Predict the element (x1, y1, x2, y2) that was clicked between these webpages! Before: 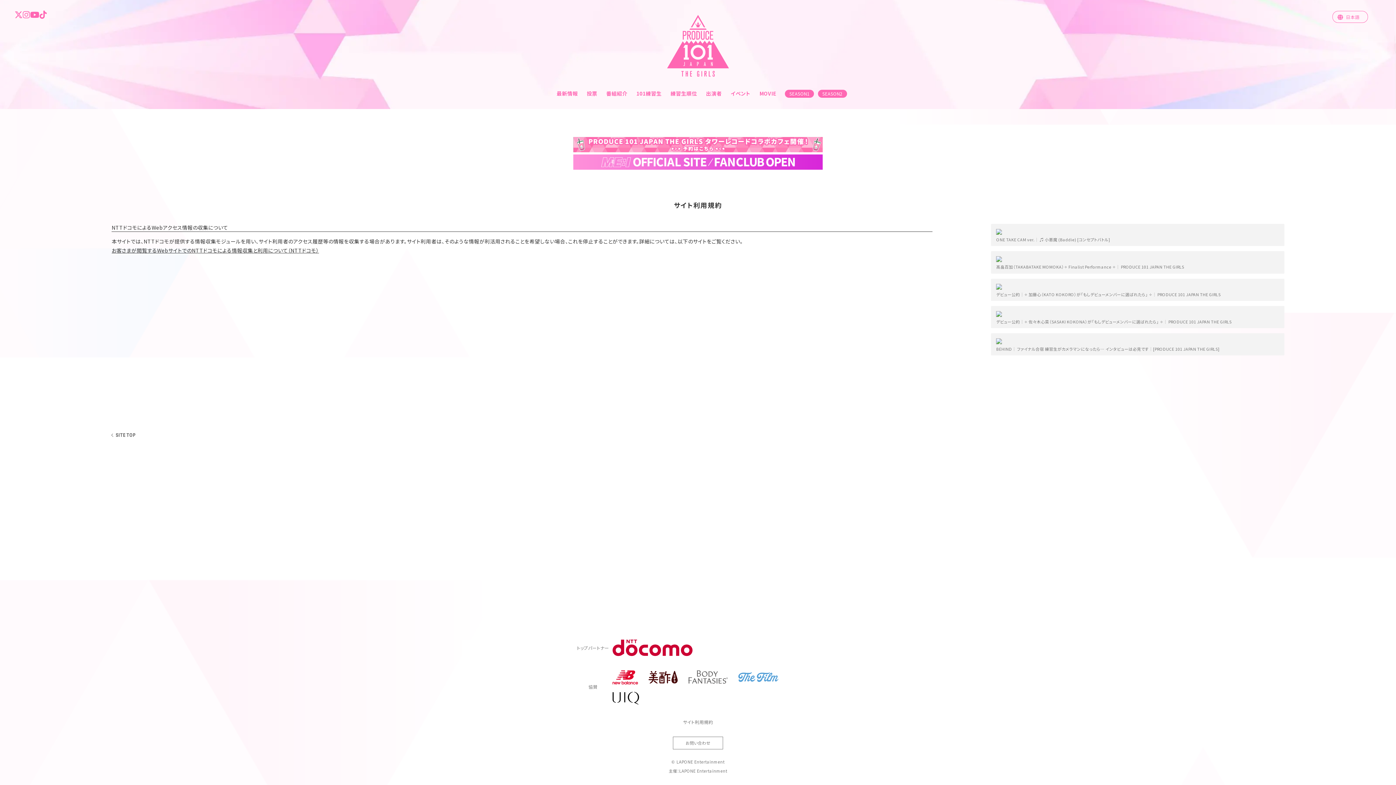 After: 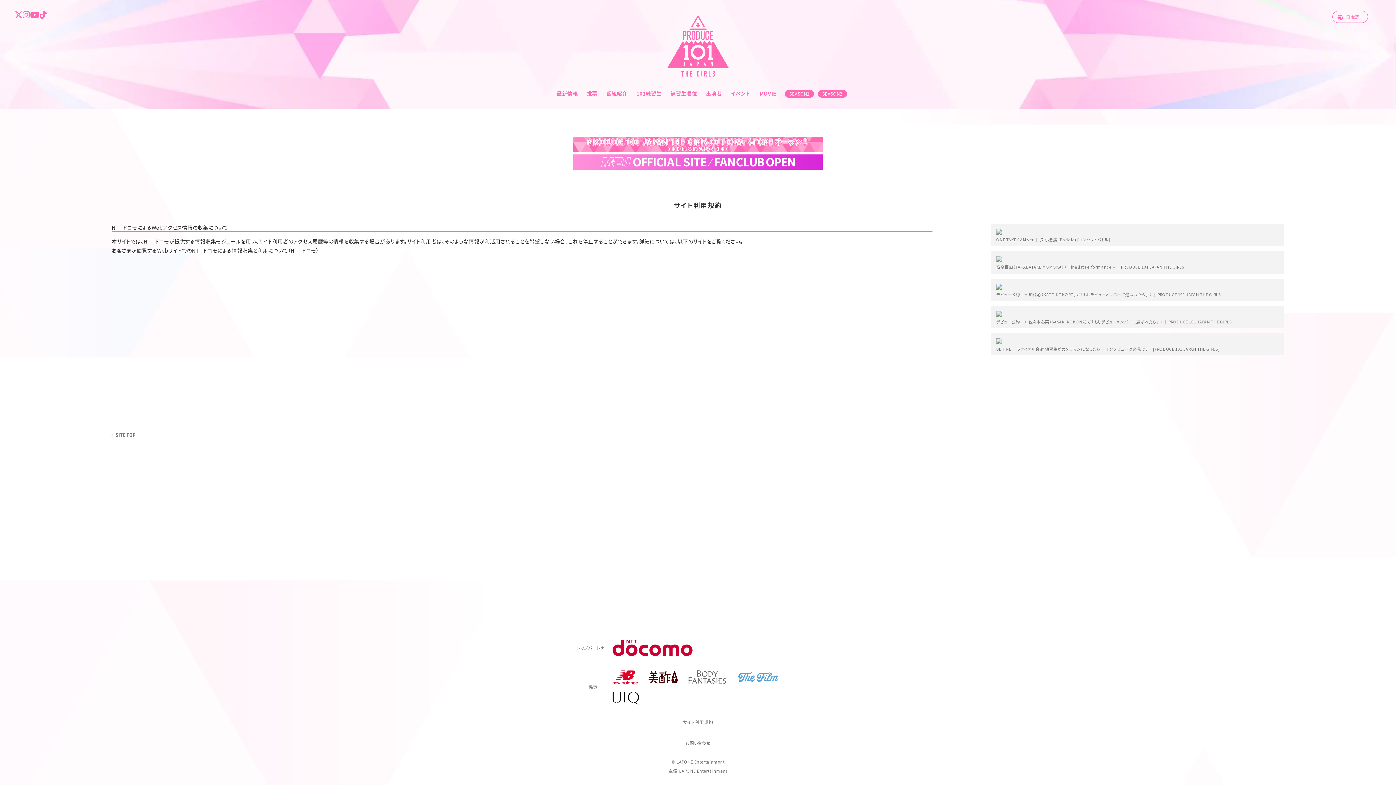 Action: bbox: (996, 311, 1279, 324) label: デビュー公約┊✧ 佐々木心菜（SASAKI KOKONA）が「もしデビューメンバーに選ばれたら」 ✧┊ PRODUCE 101 JAPAN THE GIRLS